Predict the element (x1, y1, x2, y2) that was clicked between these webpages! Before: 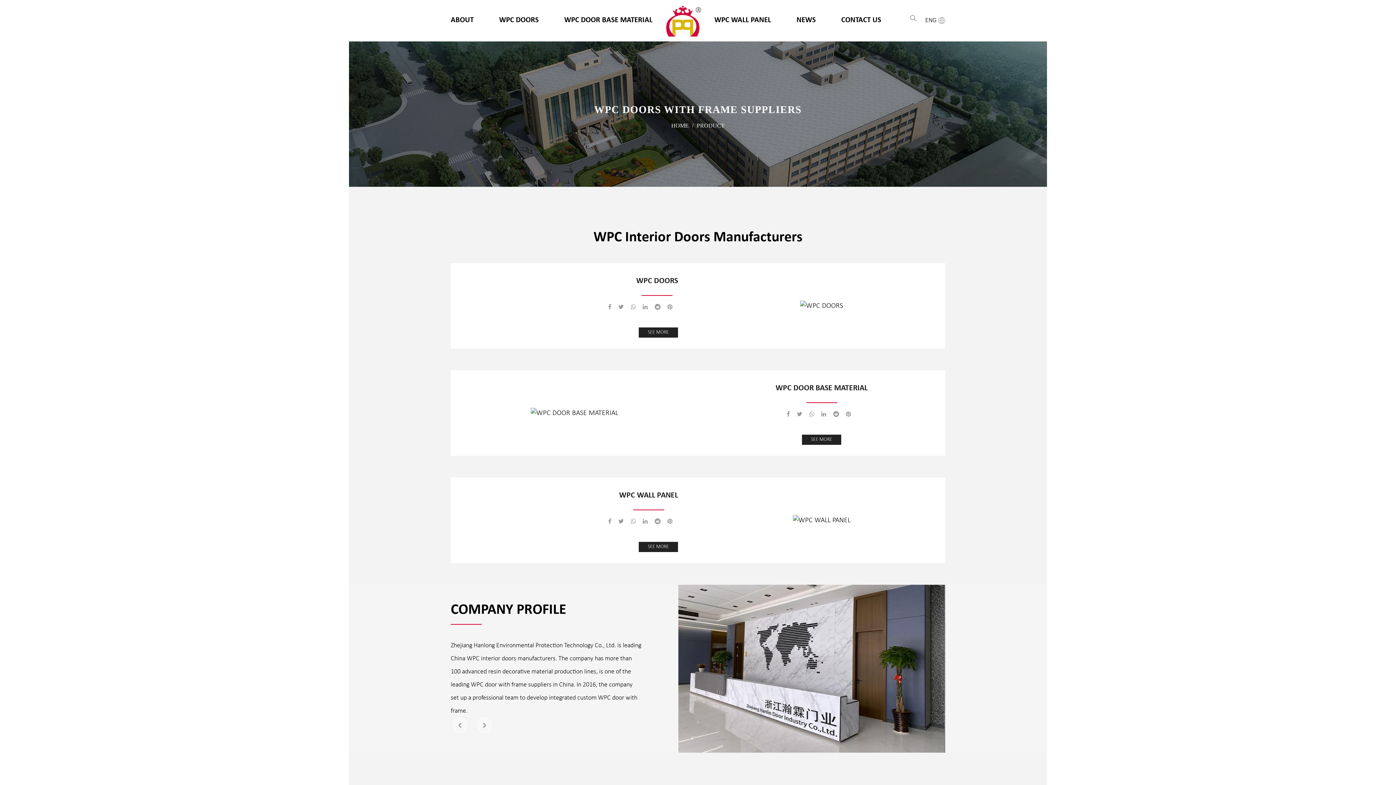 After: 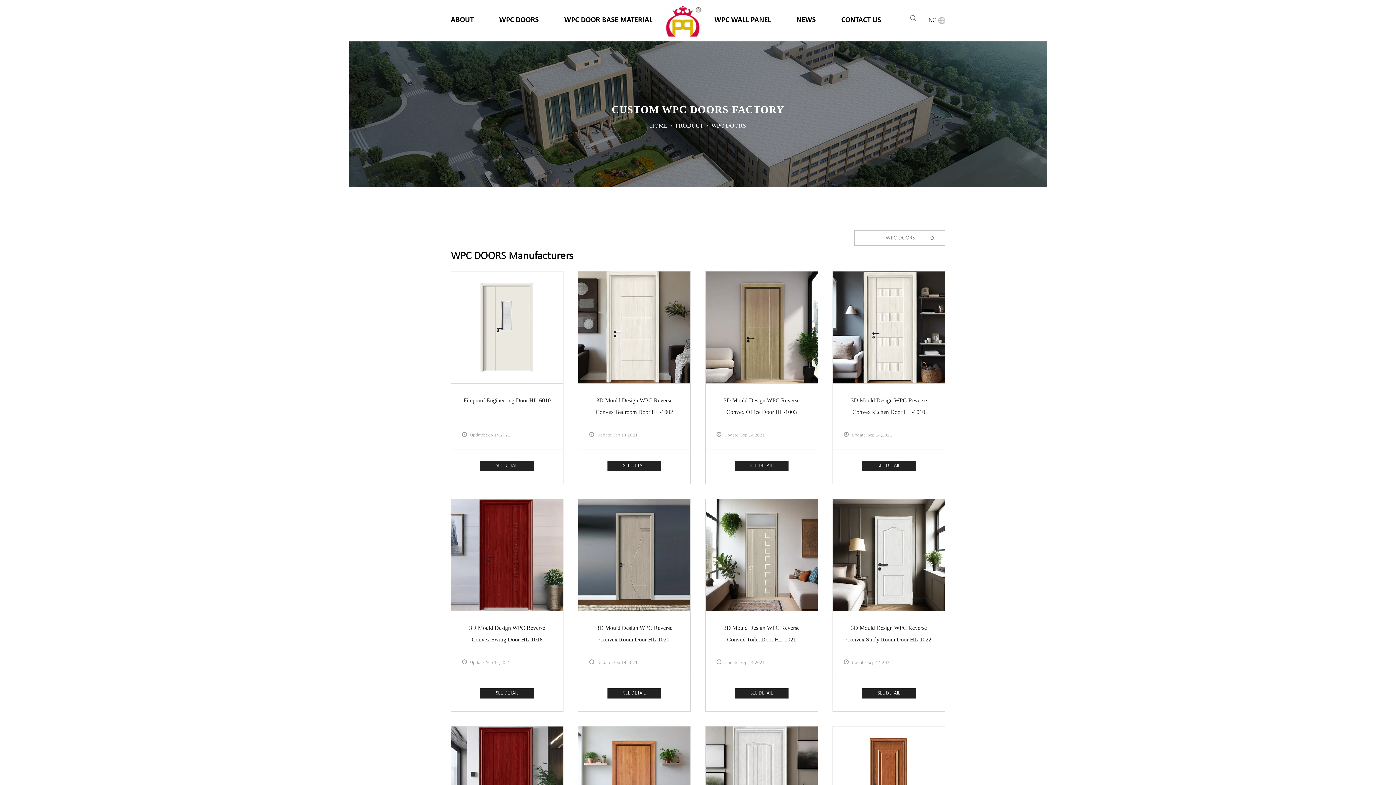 Action: label: WPC DOORS bbox: (636, 277, 678, 285)